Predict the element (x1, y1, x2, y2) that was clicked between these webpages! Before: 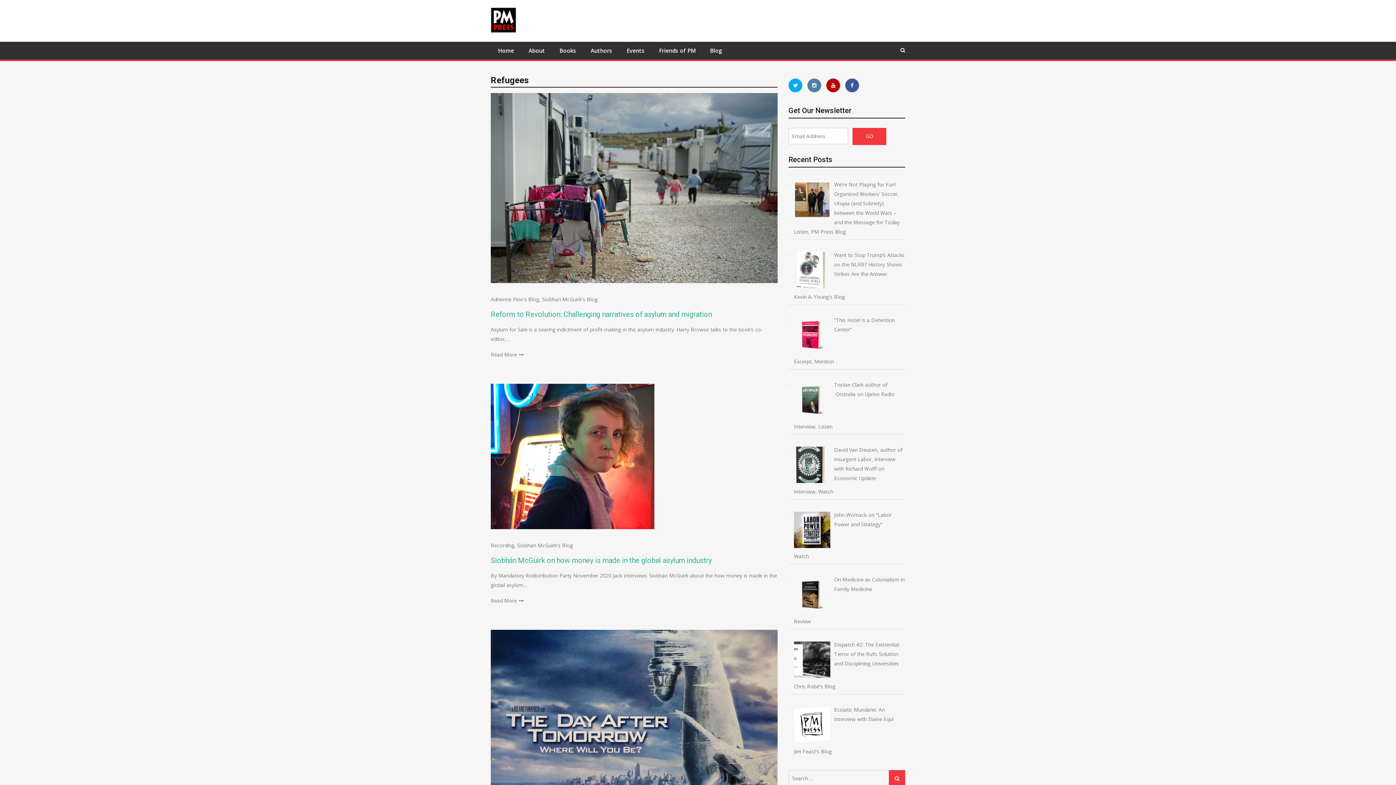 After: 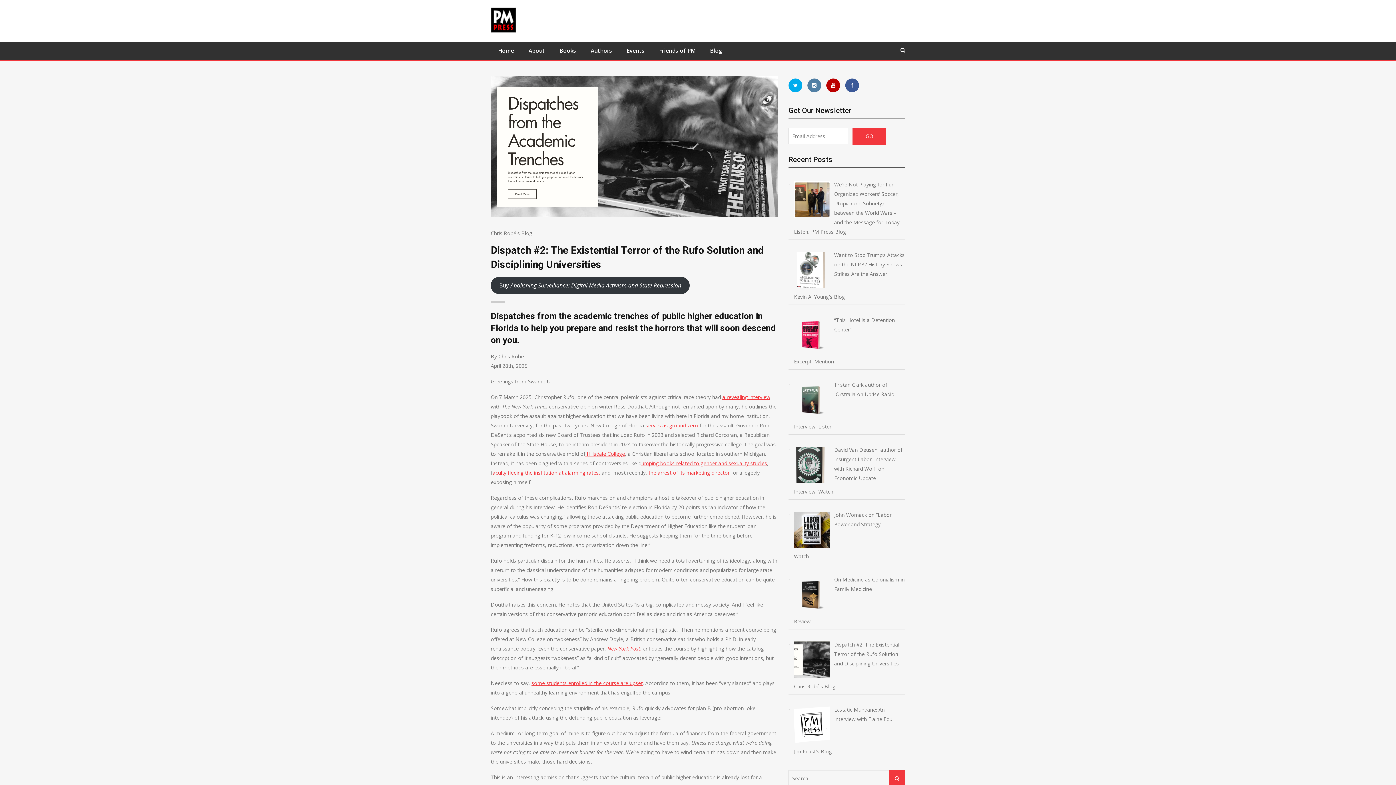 Action: bbox: (794, 640, 905, 682) label: Dispatch #2: The Existential Terror of the Rufo Solution and Disciplining Universities